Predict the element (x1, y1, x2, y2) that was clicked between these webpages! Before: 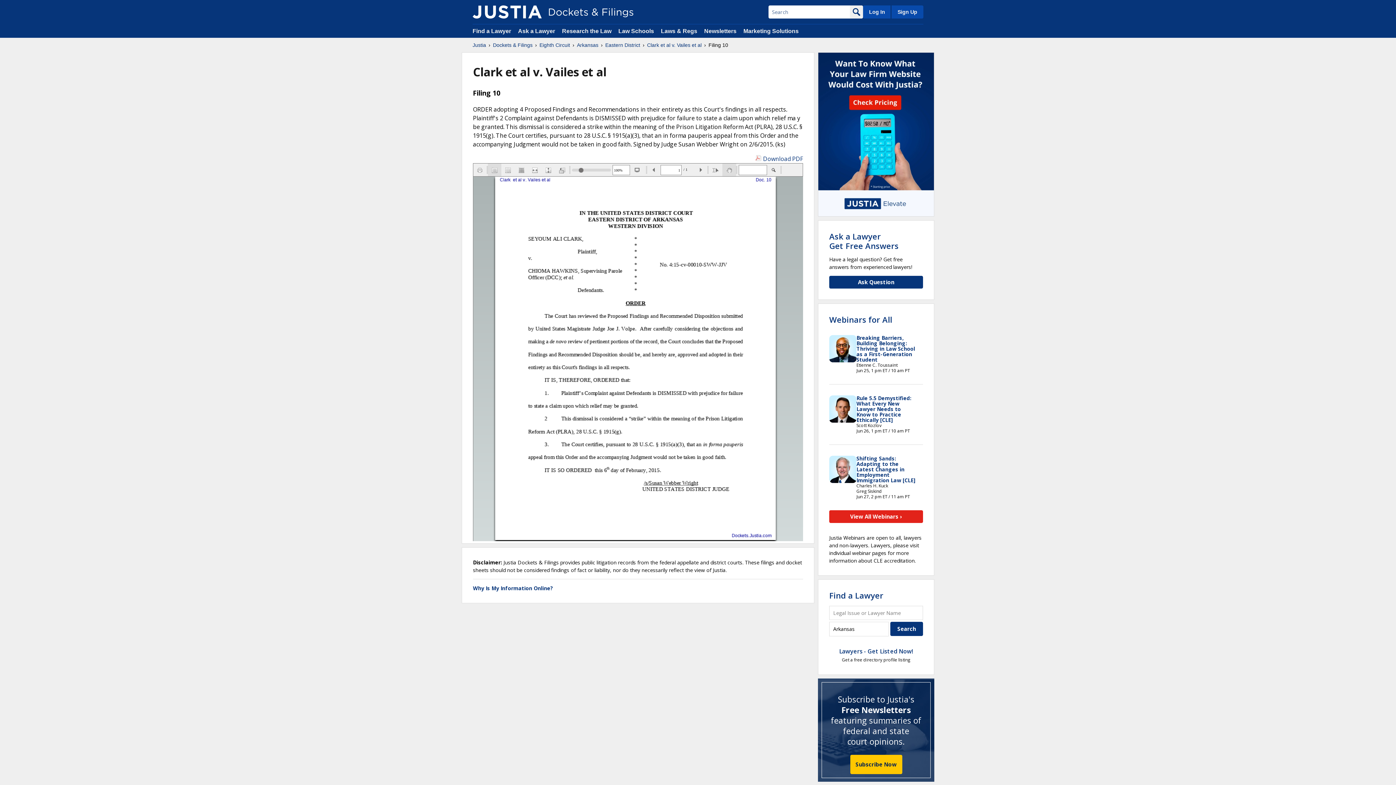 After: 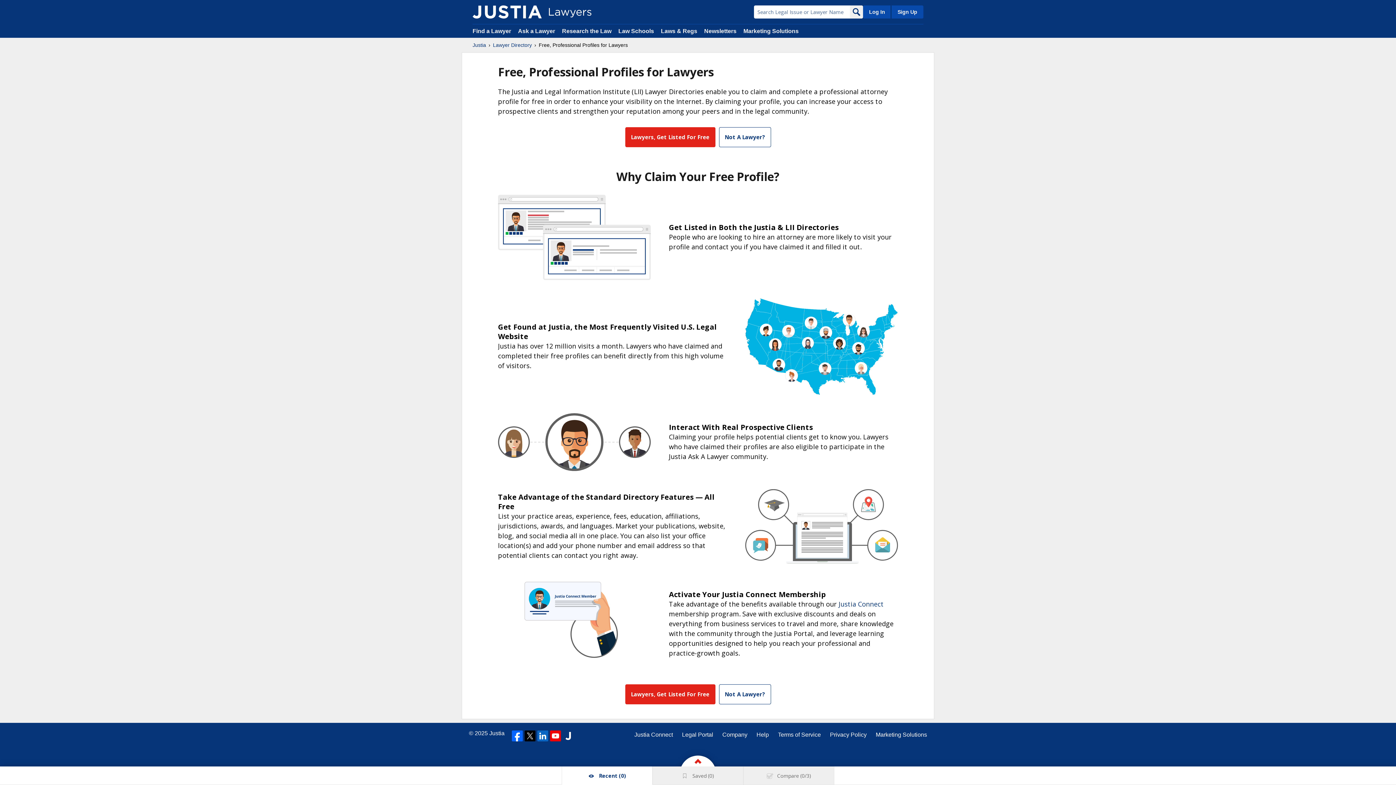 Action: bbox: (839, 647, 913, 655) label: Lawyers - Get Listed Now!